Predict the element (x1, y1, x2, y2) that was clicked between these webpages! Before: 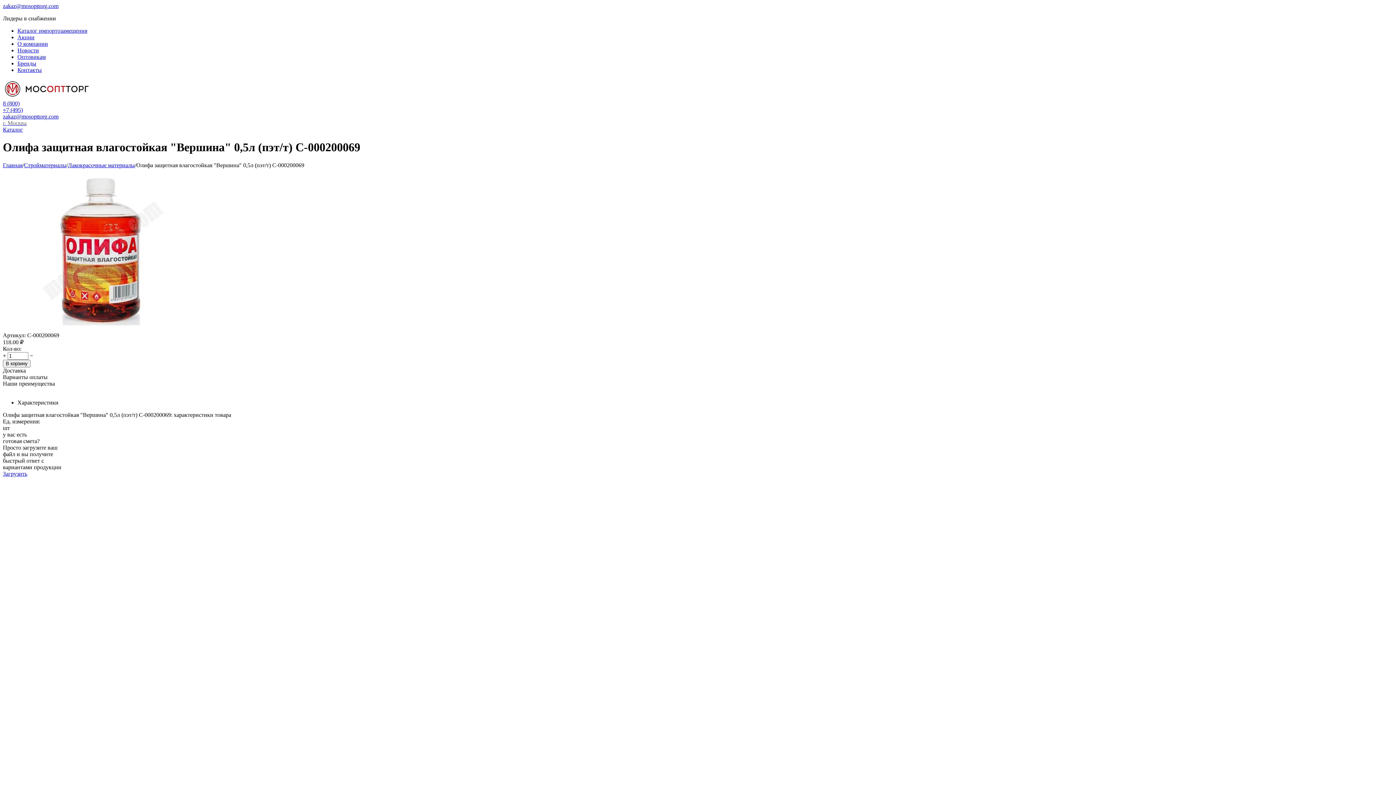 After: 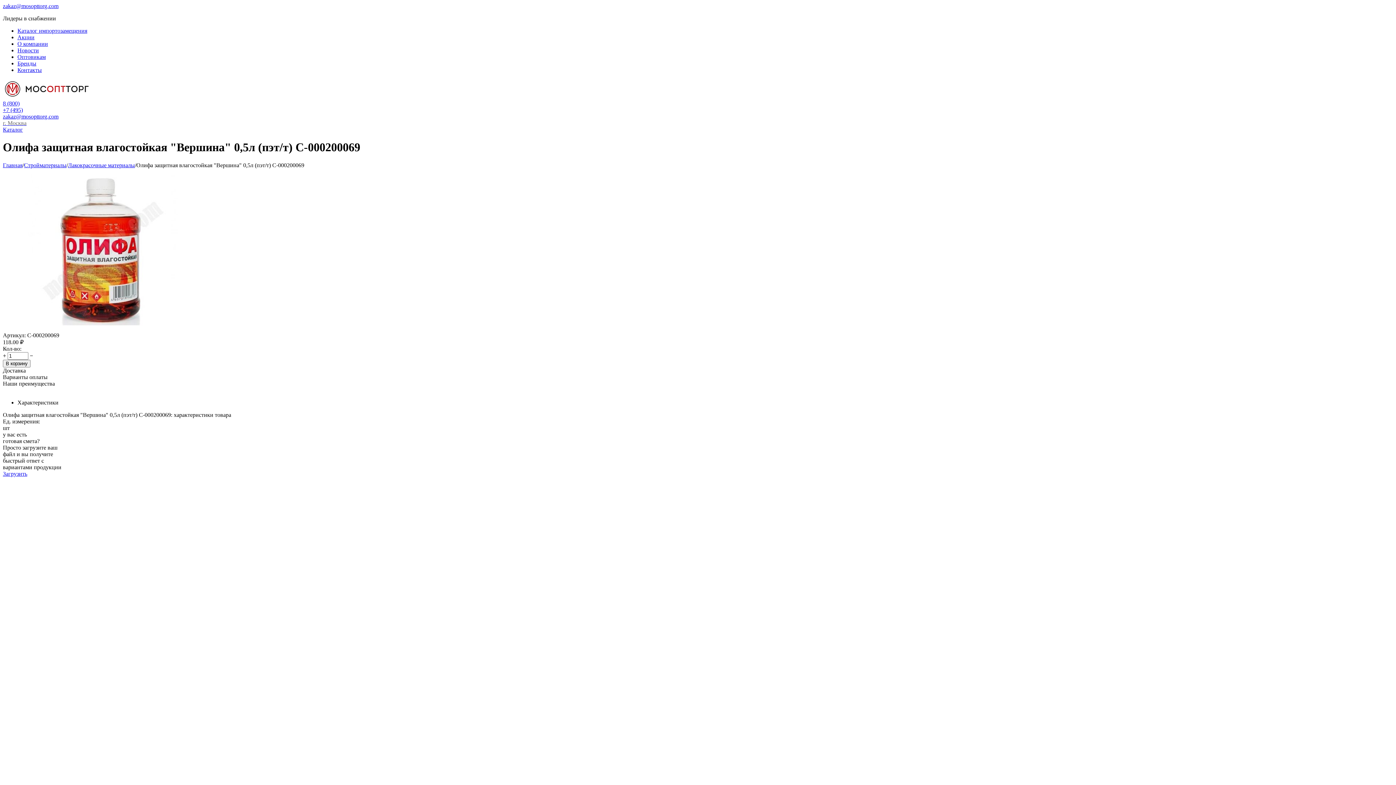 Action: label: zakaz@mosopttorg.com bbox: (2, 2, 58, 9)